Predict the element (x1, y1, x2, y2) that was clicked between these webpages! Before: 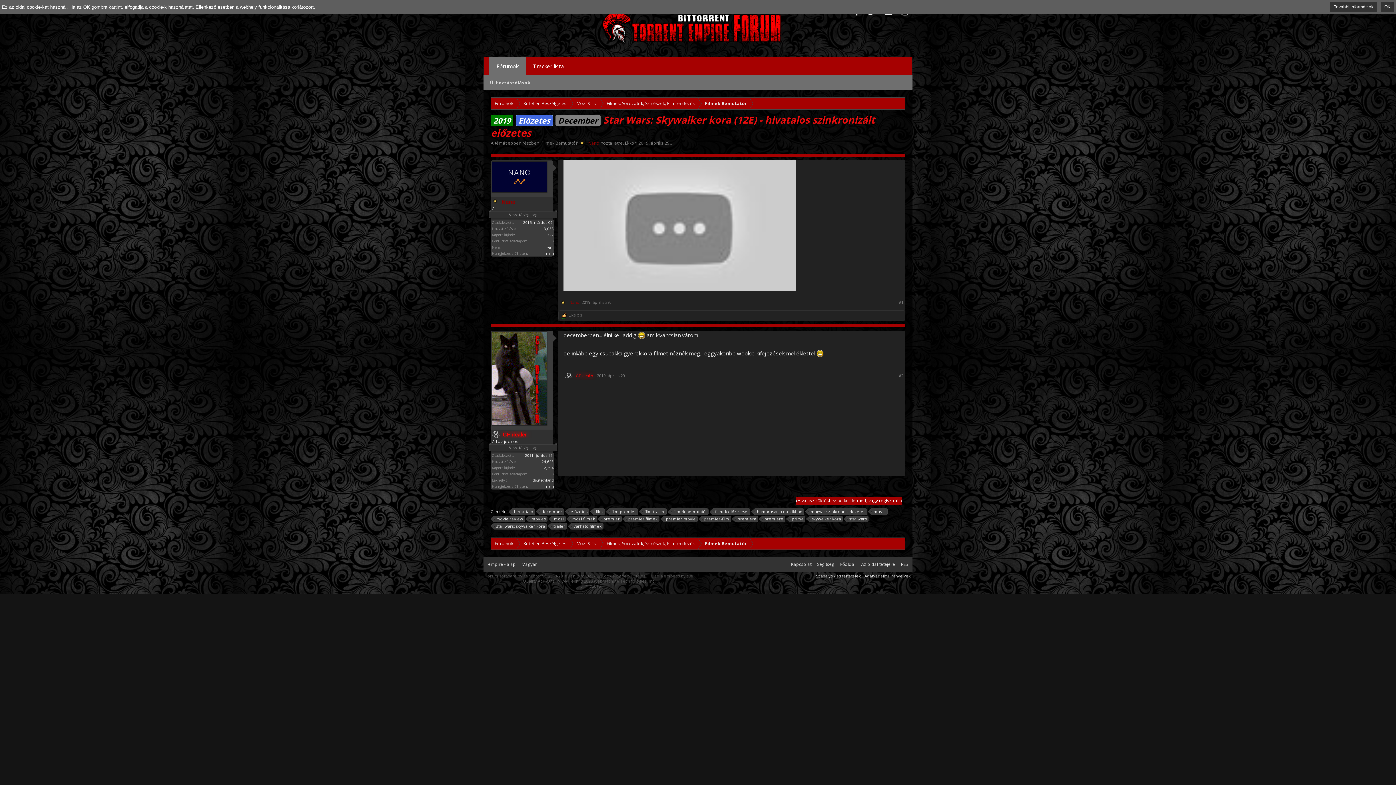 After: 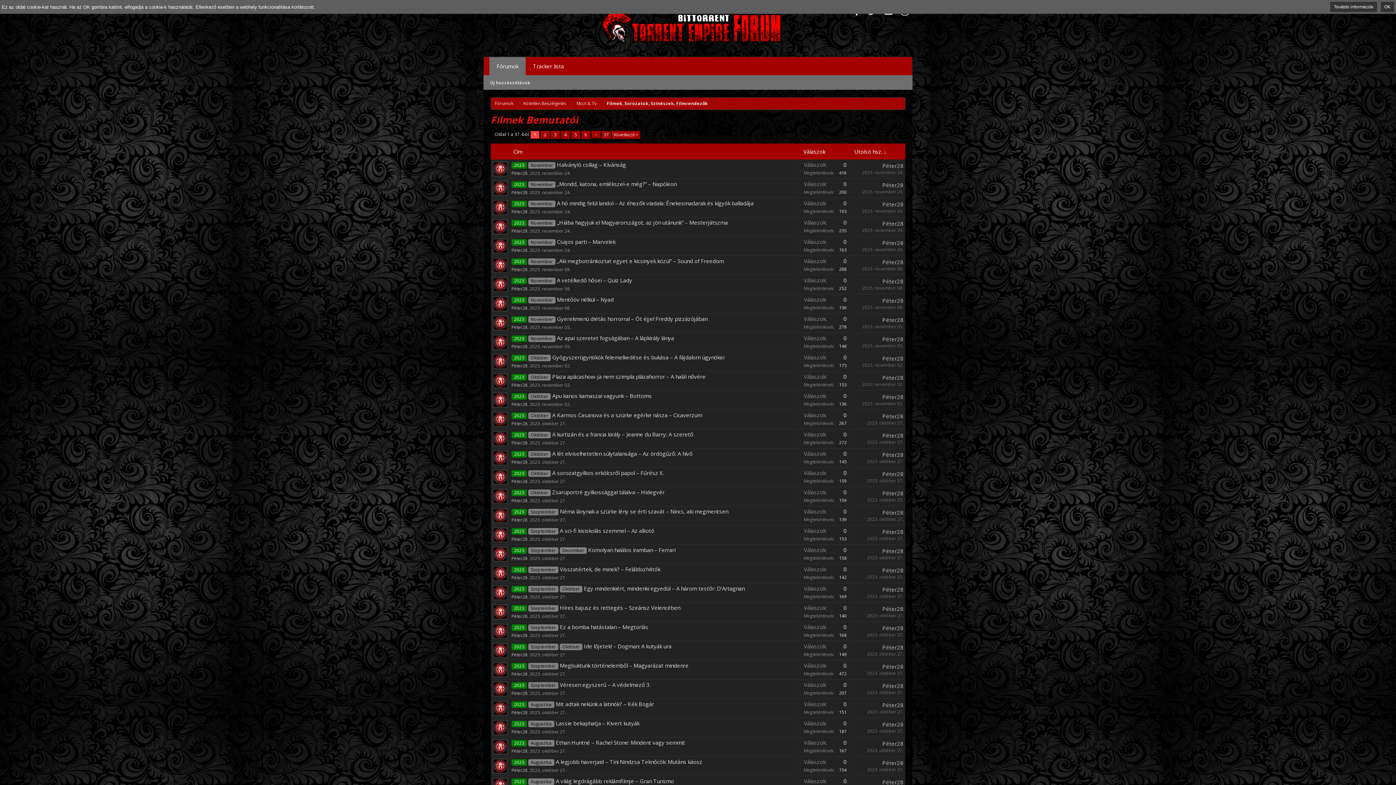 Action: bbox: (698, 538, 750, 550) label: Filmek Bemutatói